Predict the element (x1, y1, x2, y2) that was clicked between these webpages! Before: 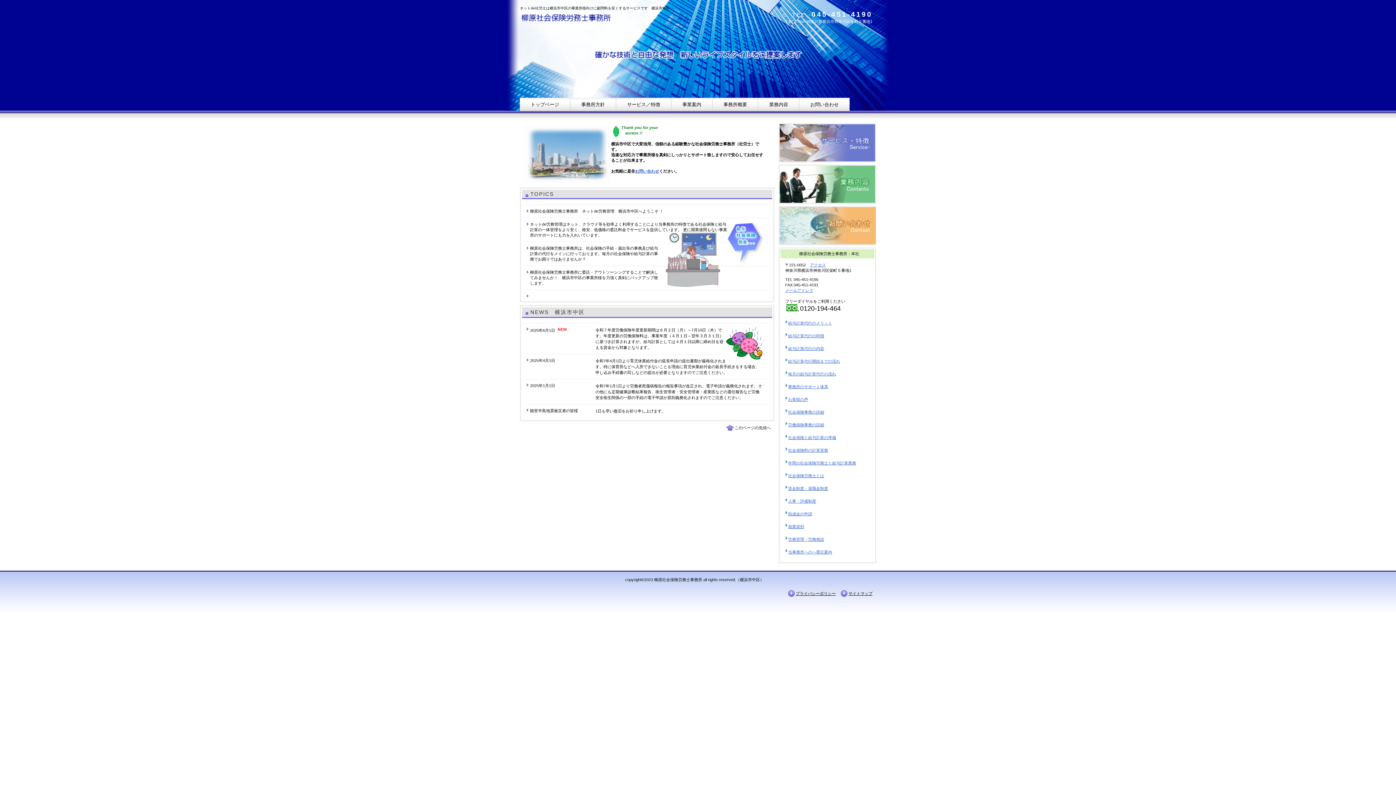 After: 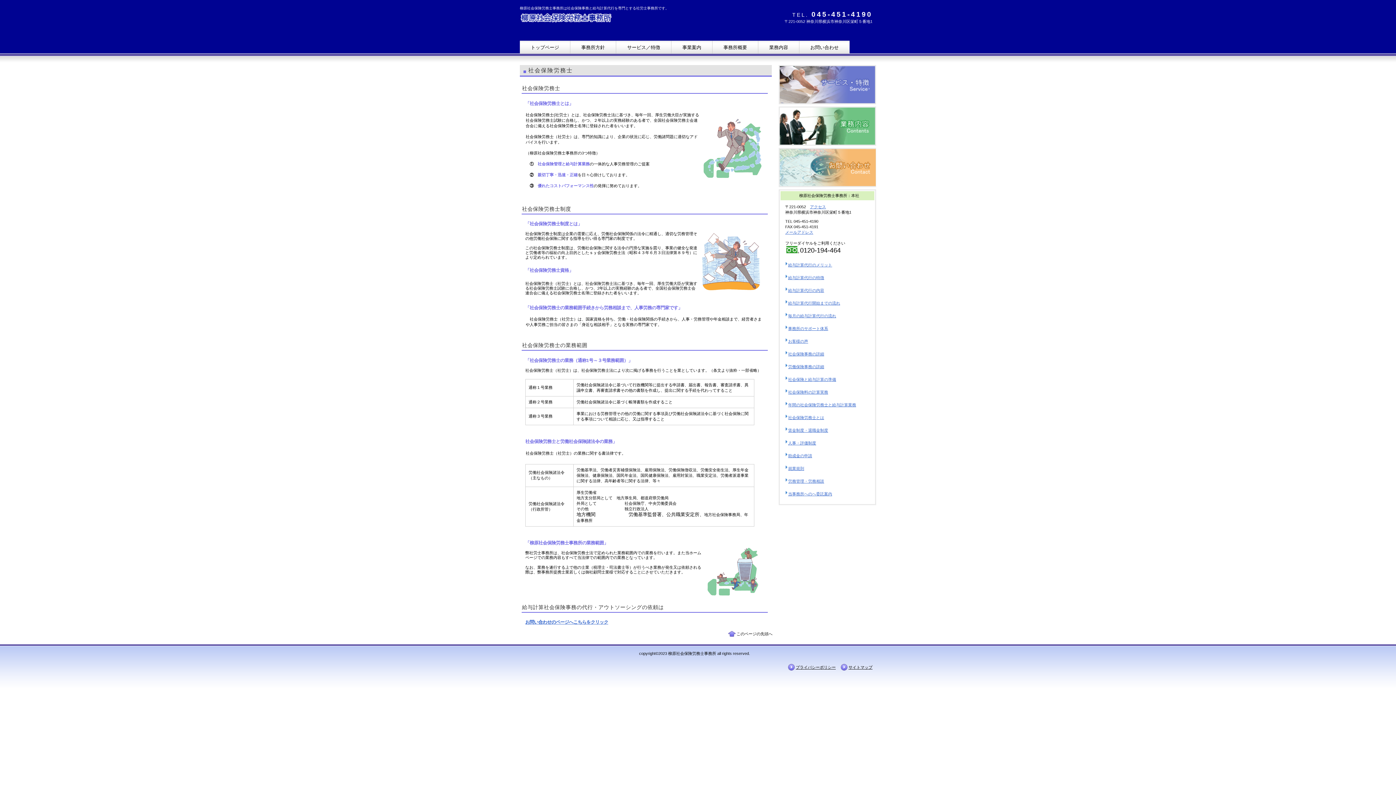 Action: bbox: (788, 473, 824, 478) label: 社会保険労務士とは